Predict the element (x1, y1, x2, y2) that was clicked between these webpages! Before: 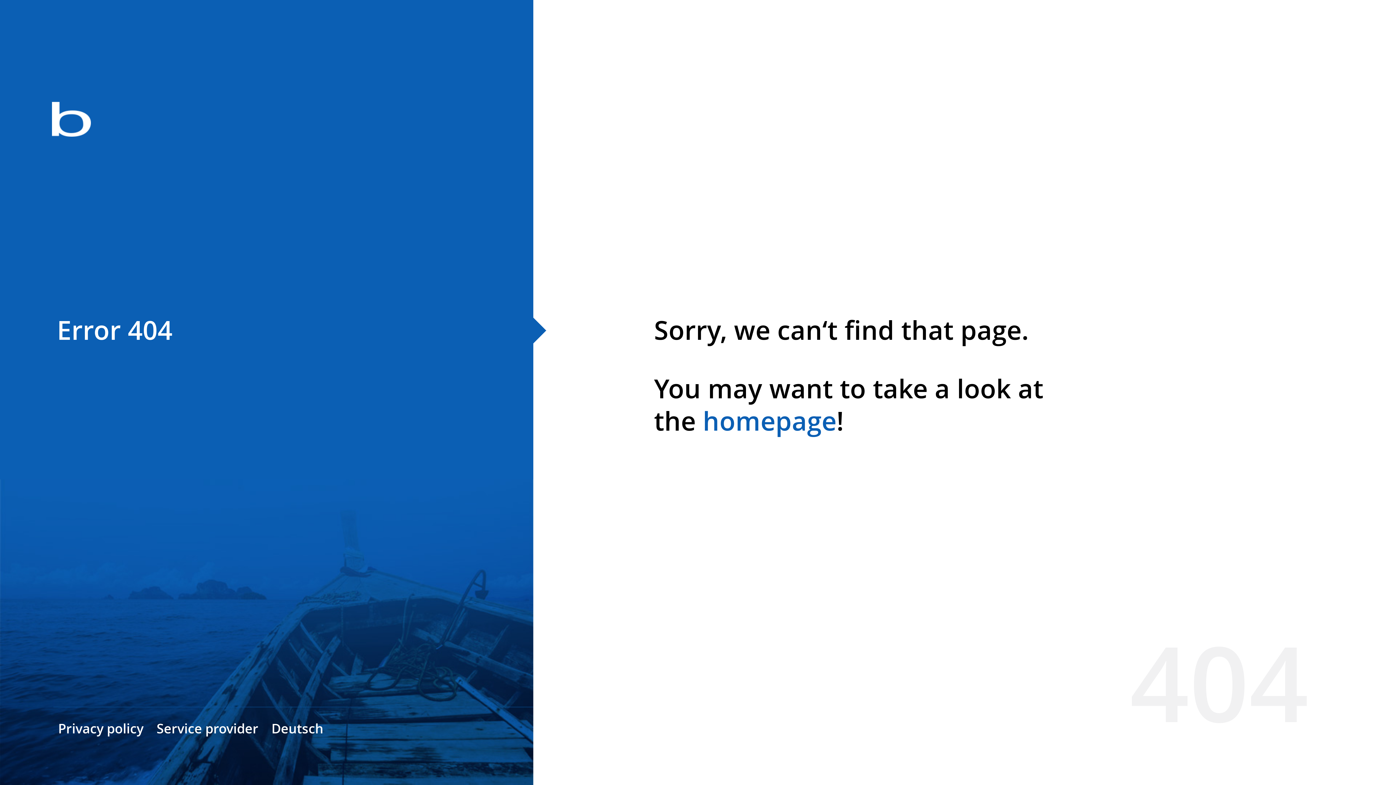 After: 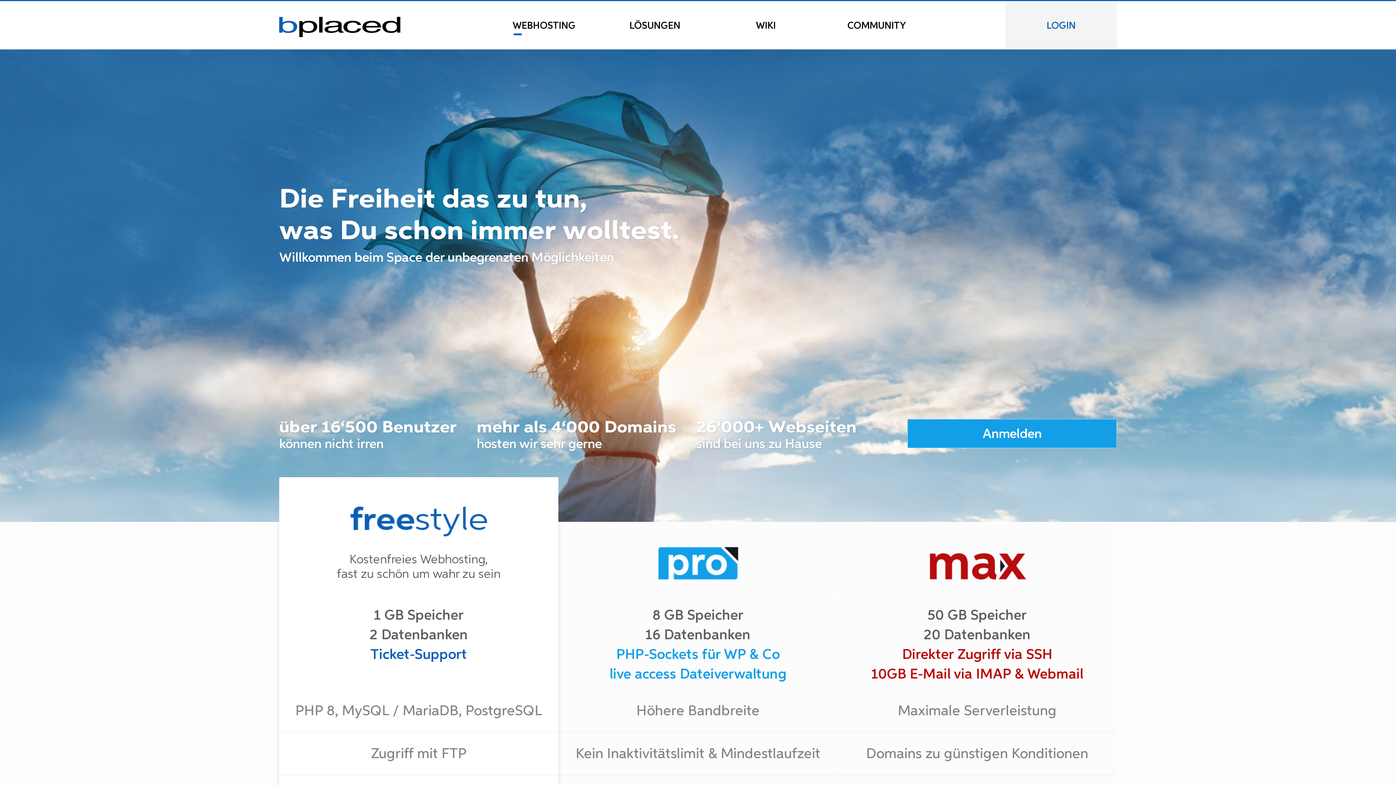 Action: bbox: (0, 78, 533, 163)